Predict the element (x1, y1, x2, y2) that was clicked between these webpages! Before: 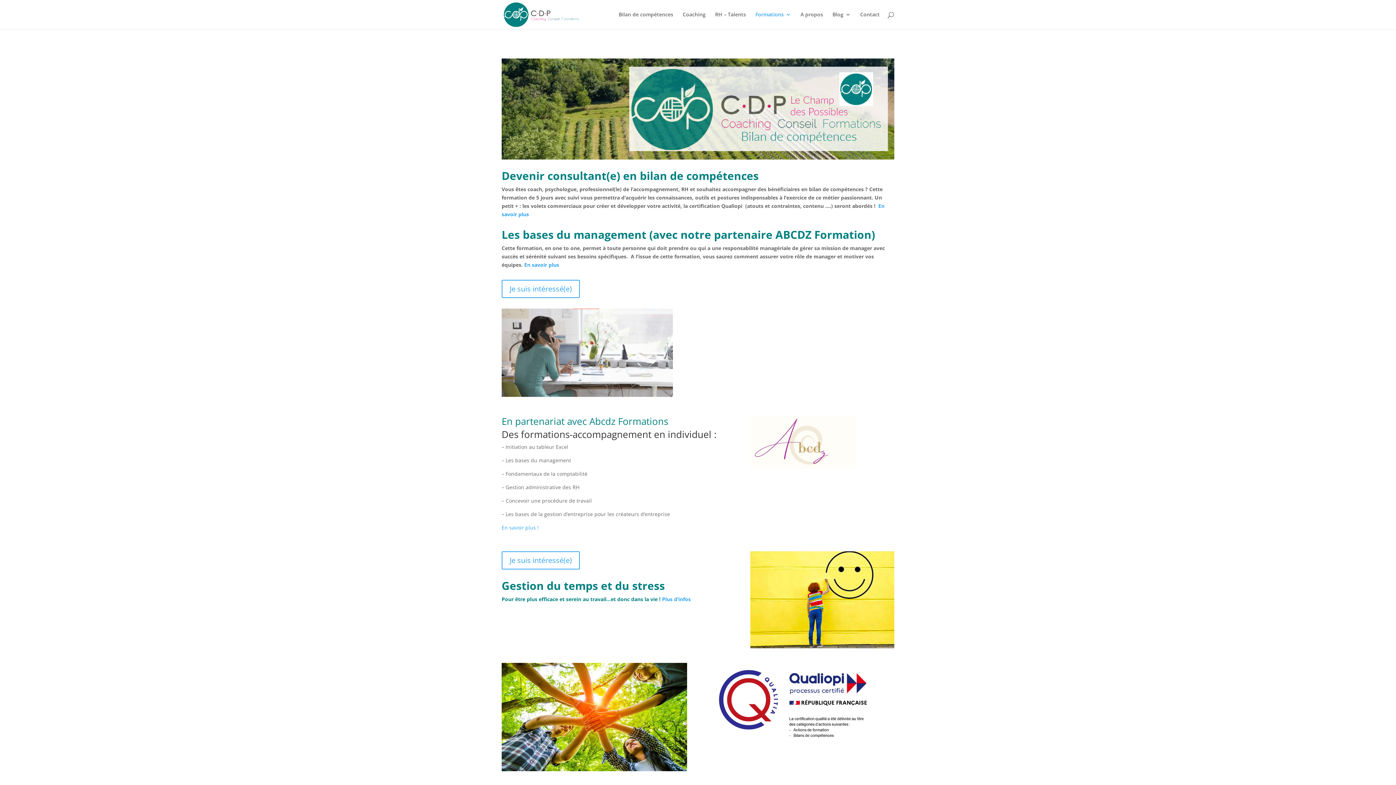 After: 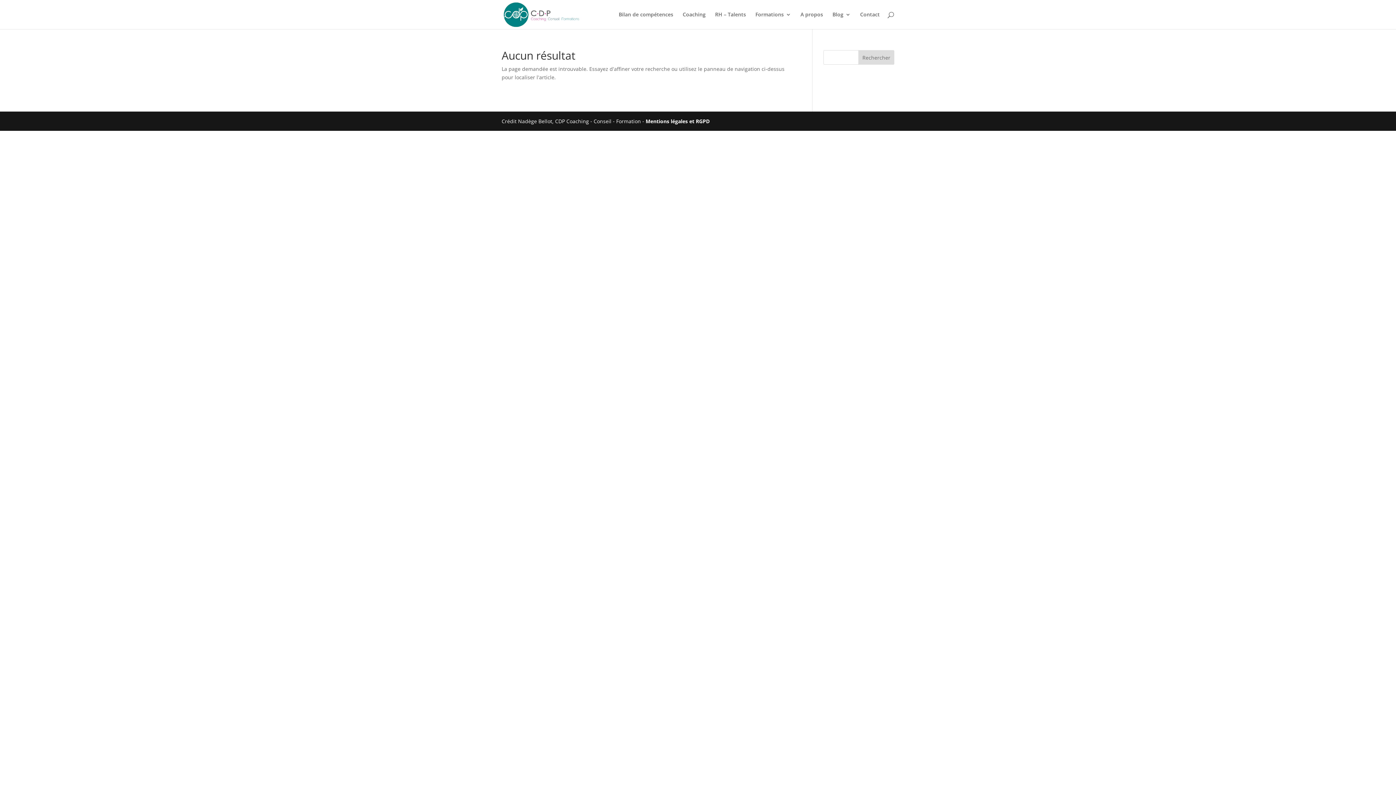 Action: label:  En savoir plus bbox: (522, 261, 559, 268)